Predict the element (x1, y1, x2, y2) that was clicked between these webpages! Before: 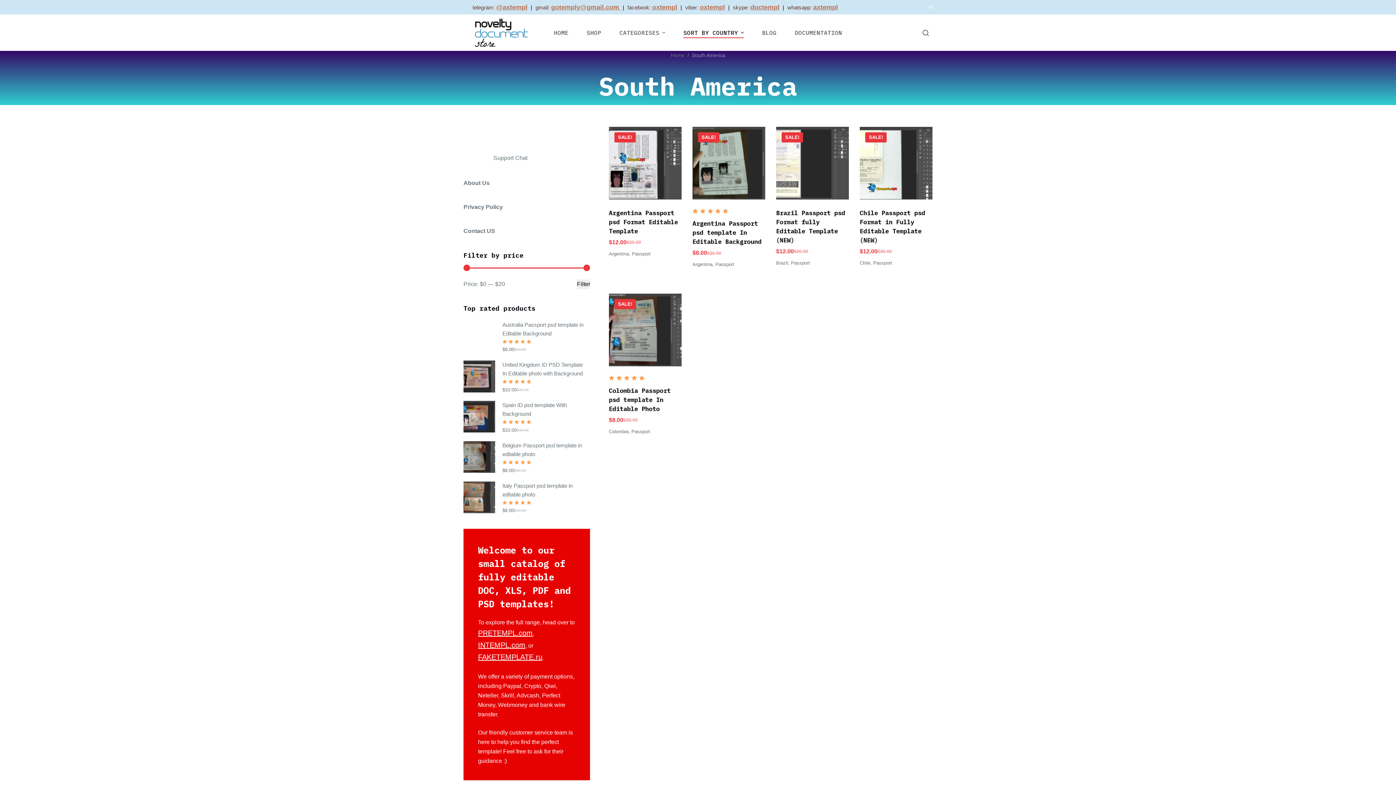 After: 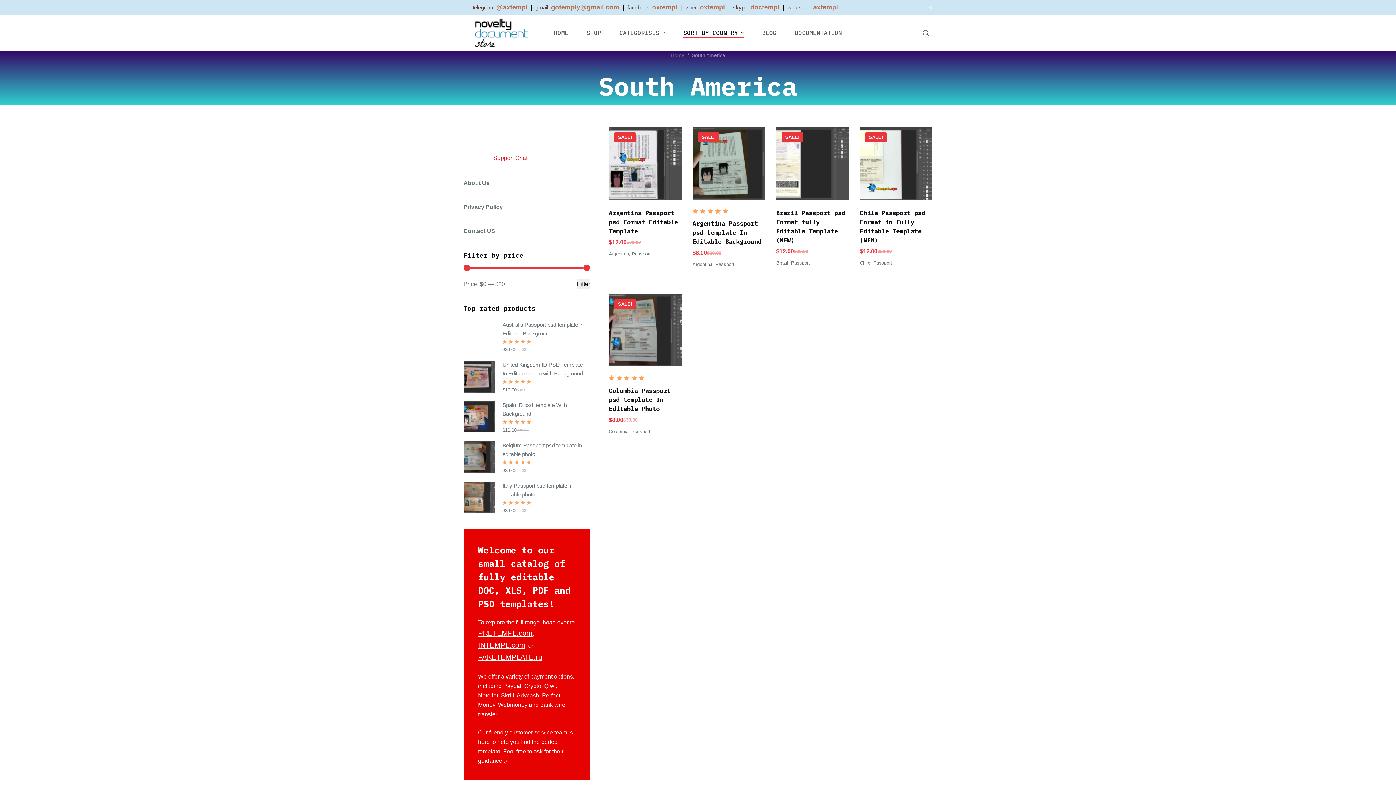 Action: label: Support Chat bbox: (493, 154, 527, 161)